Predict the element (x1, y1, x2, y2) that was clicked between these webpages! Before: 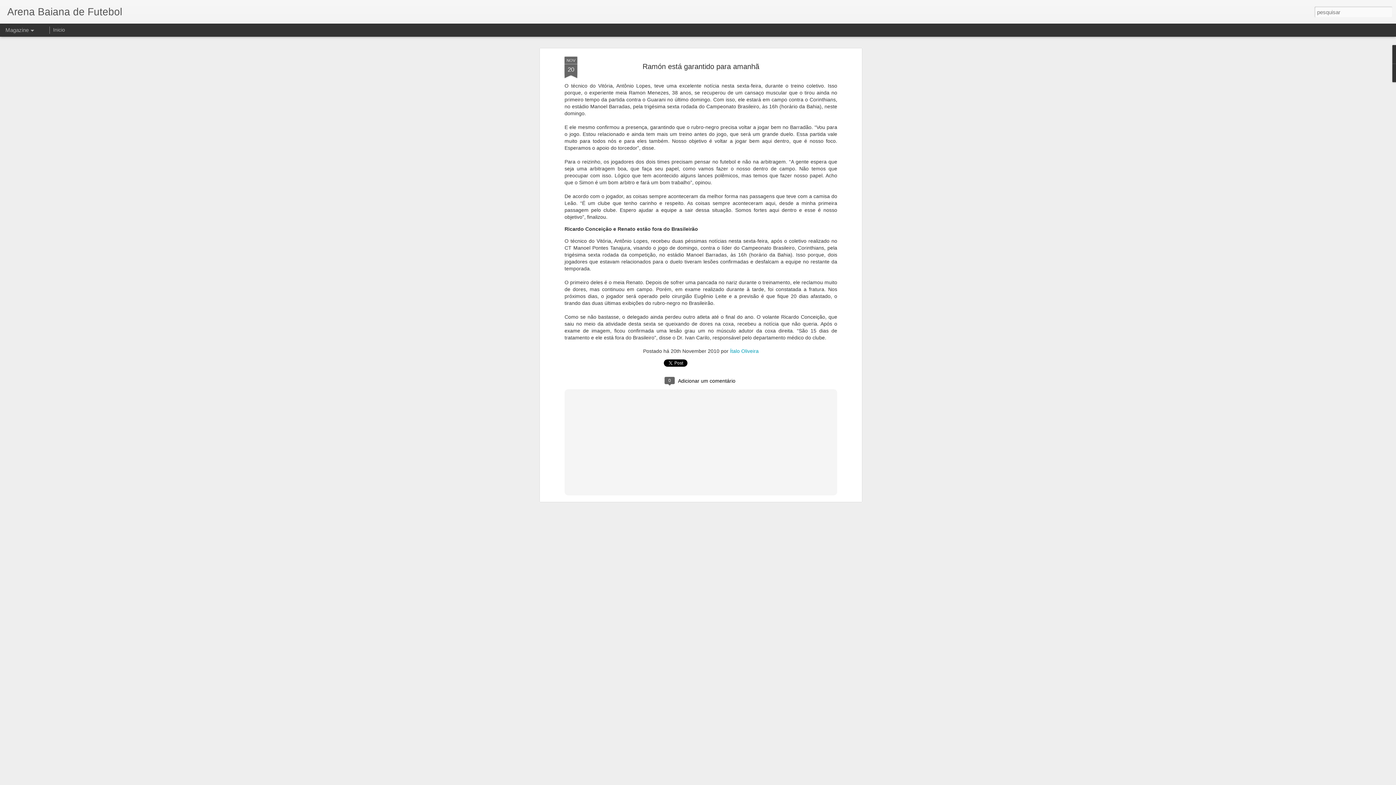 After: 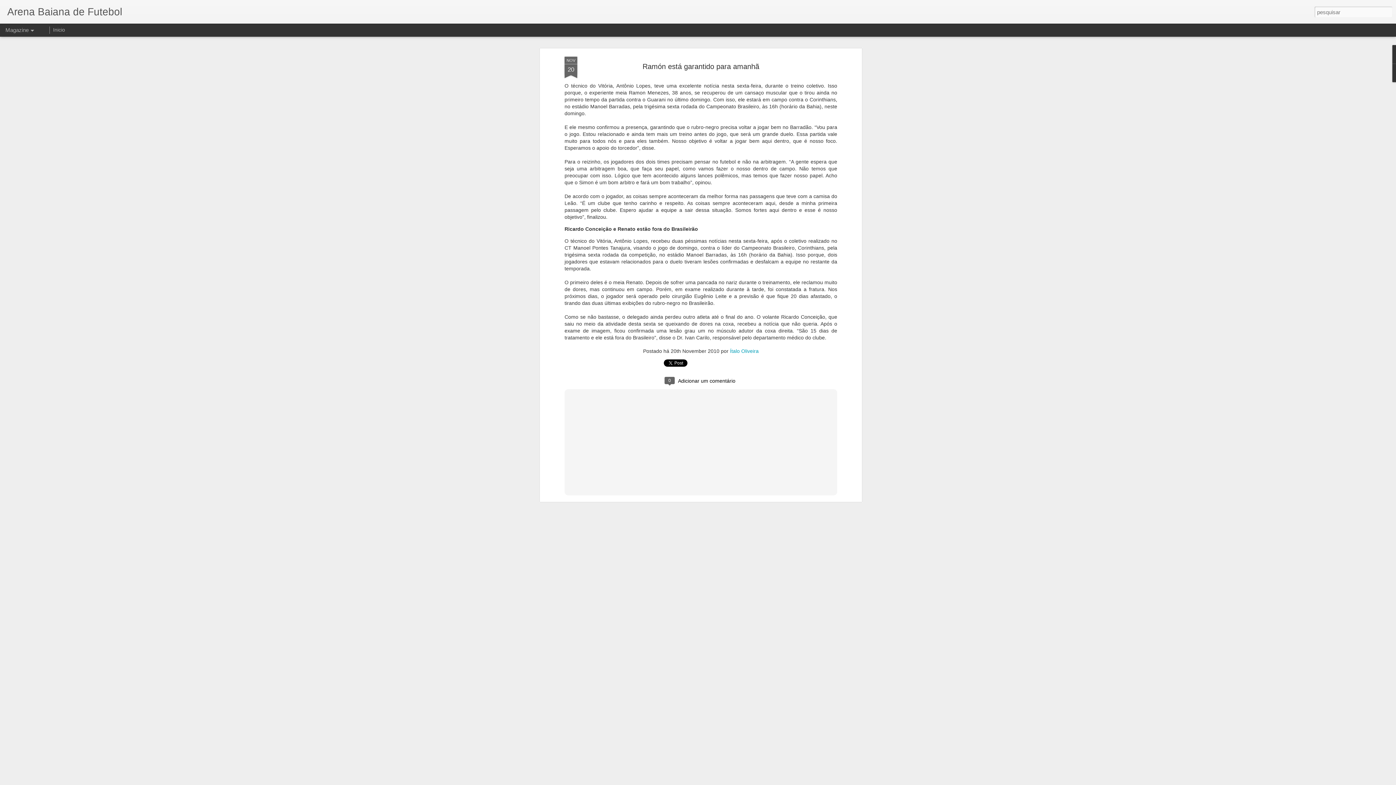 Action: label: NOV
20 bbox: (564, 37, 577, 59)